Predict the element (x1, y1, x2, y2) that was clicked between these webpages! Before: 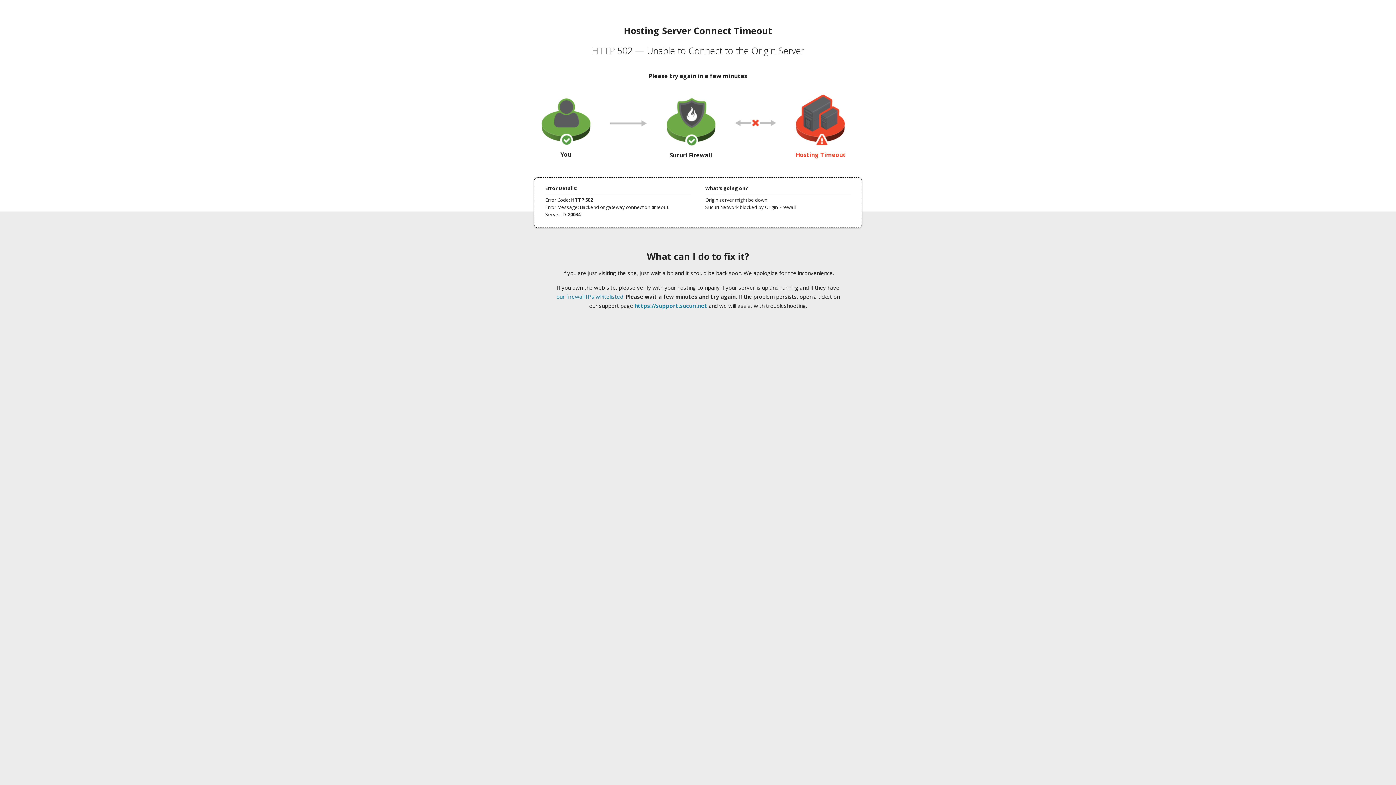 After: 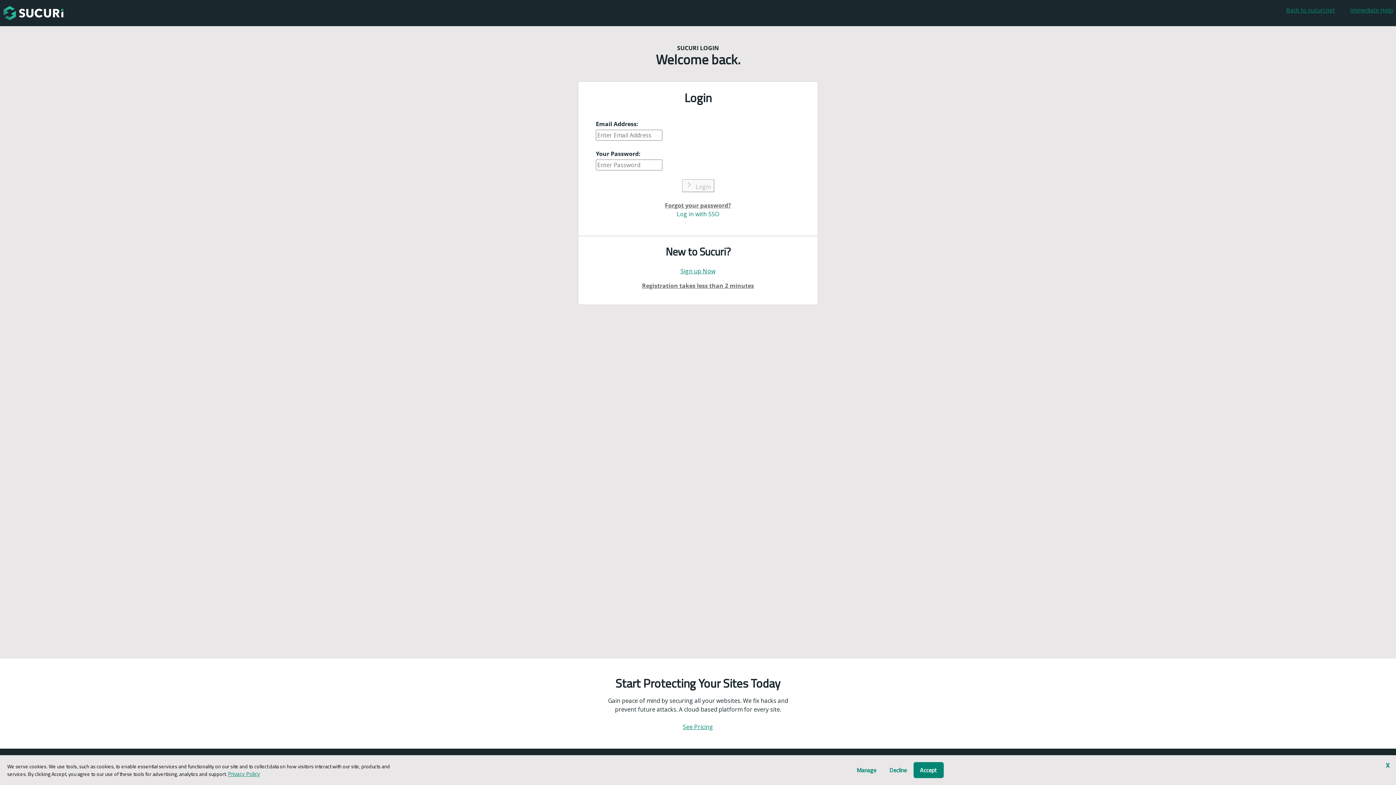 Action: bbox: (634, 302, 707, 309) label: https://support.sucuri.net